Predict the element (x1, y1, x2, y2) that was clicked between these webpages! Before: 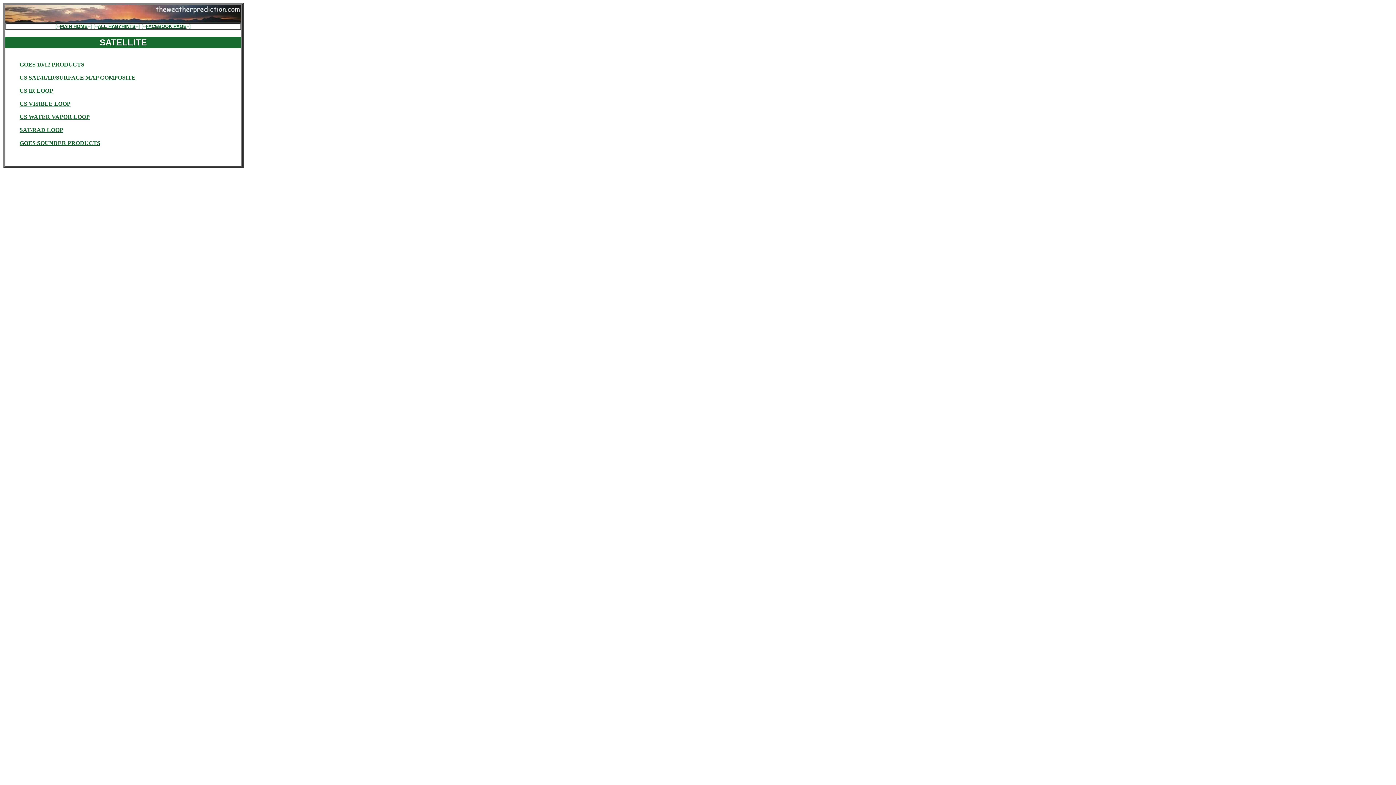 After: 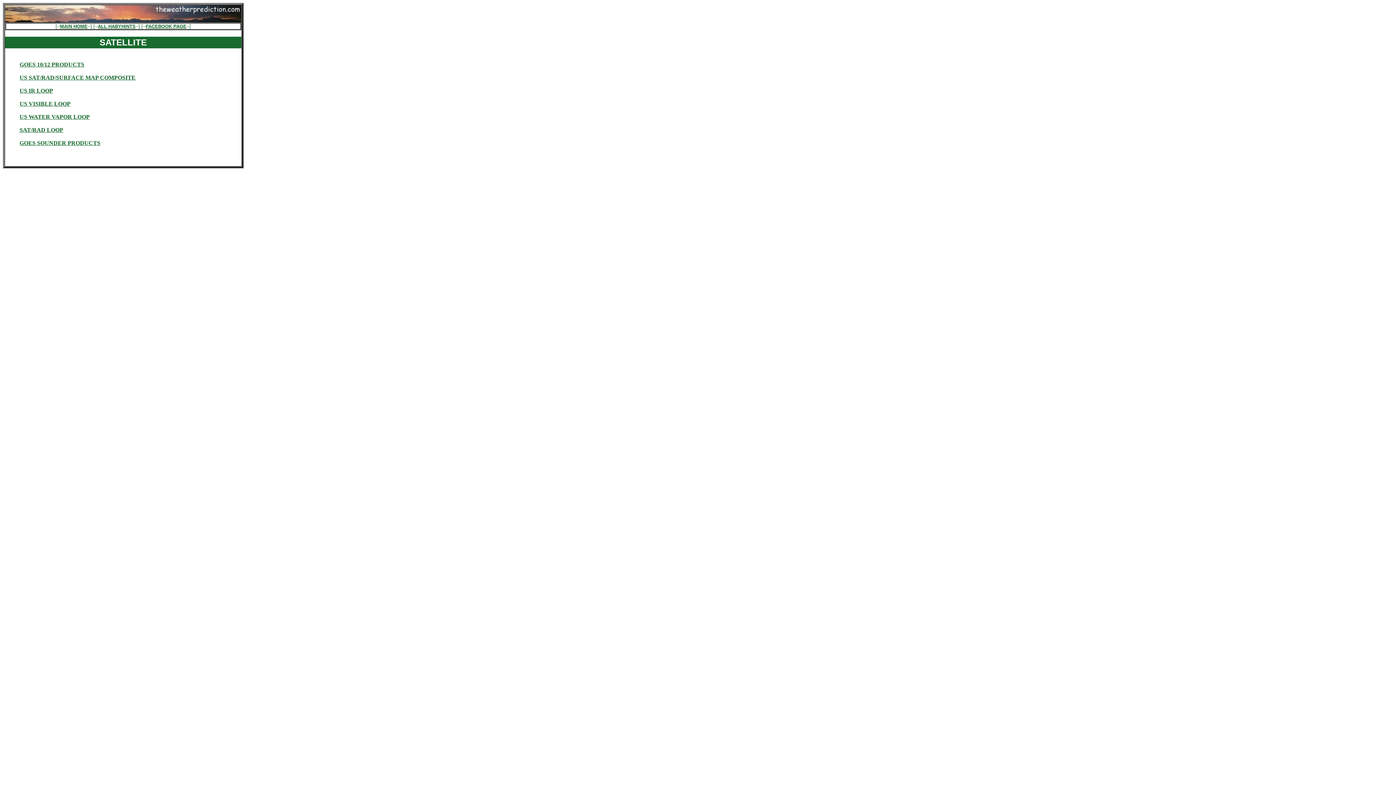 Action: bbox: (19, 74, 135, 80) label: US SAT/RAD/SURFACE MAP COMPOSITE